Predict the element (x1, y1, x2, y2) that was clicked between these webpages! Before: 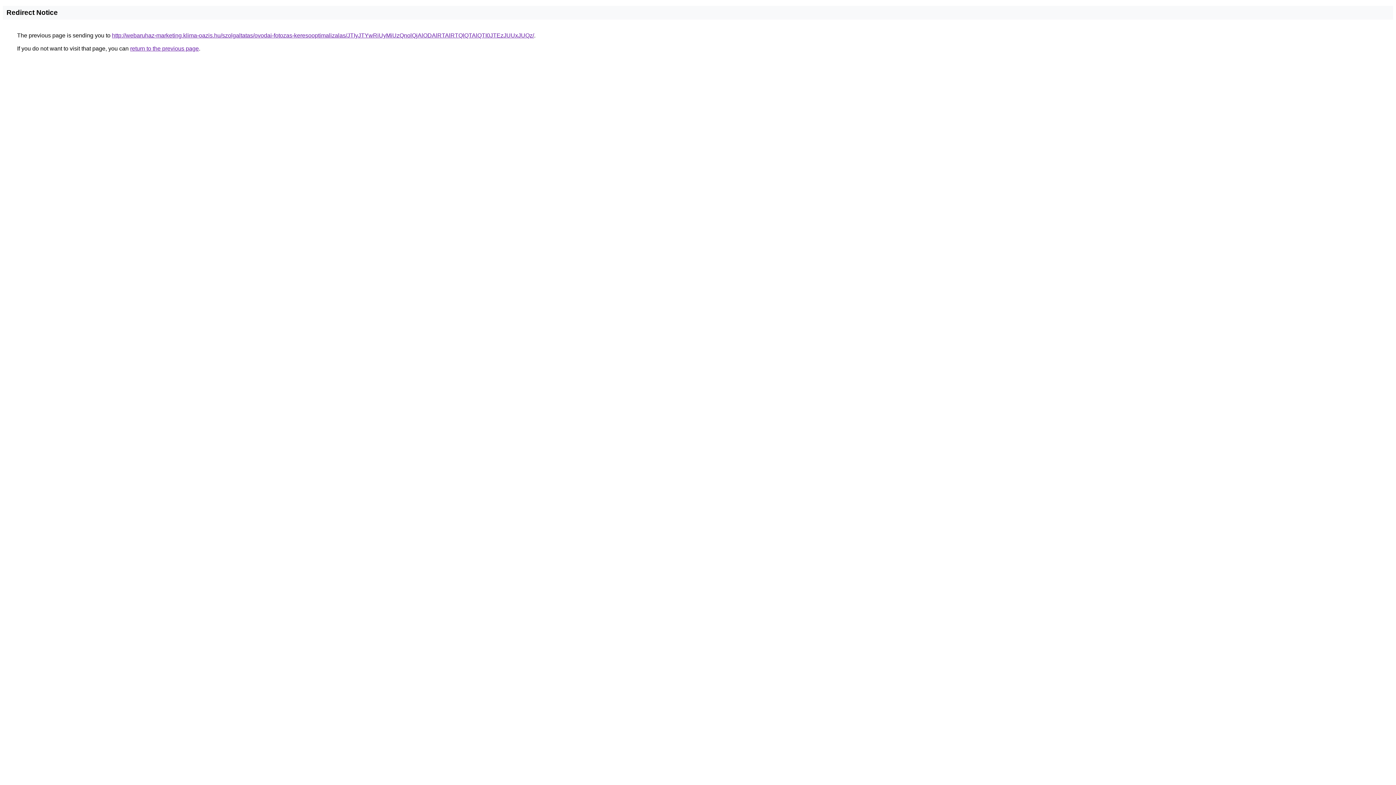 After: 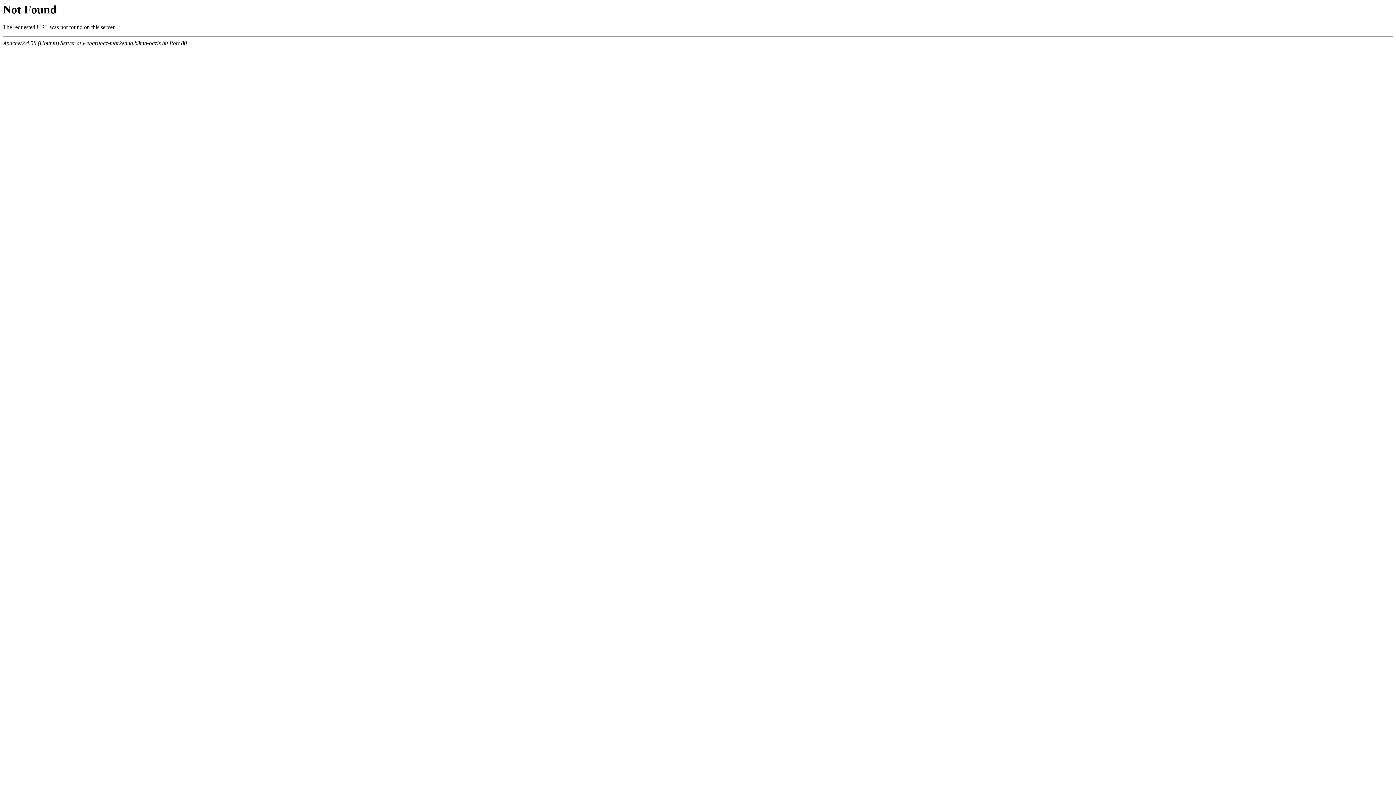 Action: bbox: (112, 32, 534, 38) label: http://webaruhaz-marketing.klima-oazis.hu/szolgaltatas/ovodai-fotozas-keresooptimalizalas/JTIyJTYwRiUyMiUzQnolQjAlODAlRTAlRTQlQTAlQTI0JTEzJUUxJUQz/